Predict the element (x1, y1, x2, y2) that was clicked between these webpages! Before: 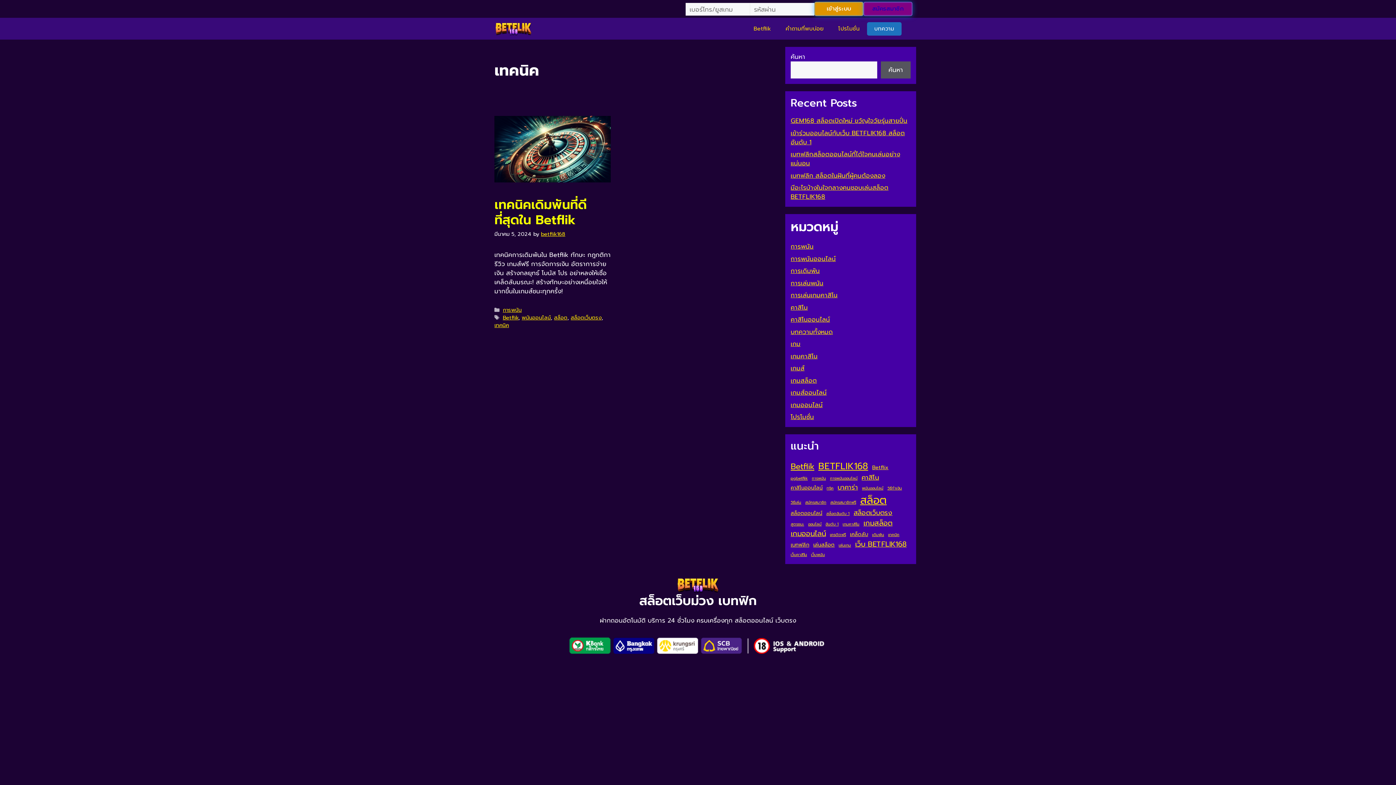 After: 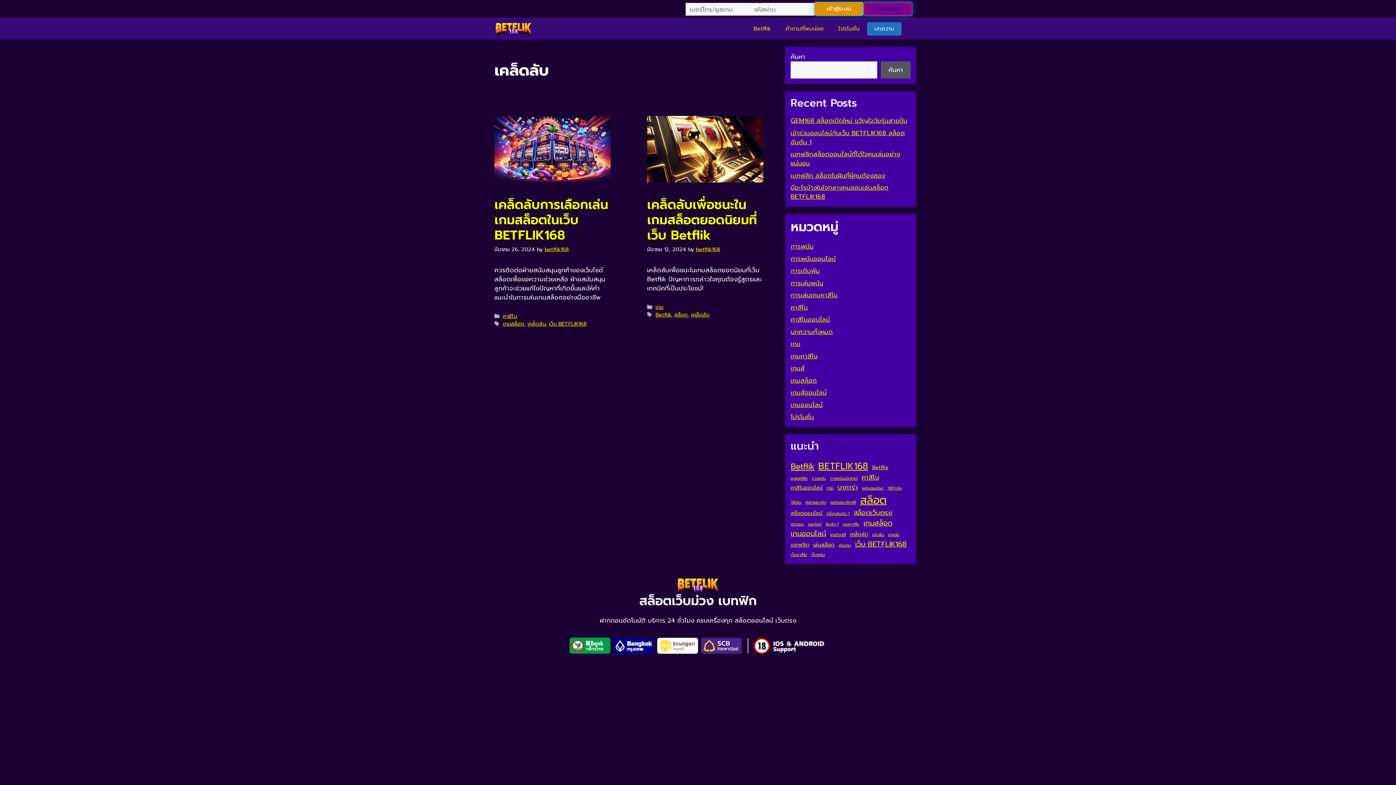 Action: bbox: (850, 530, 868, 538) label: เคล็ดลับ (2 รายการ)